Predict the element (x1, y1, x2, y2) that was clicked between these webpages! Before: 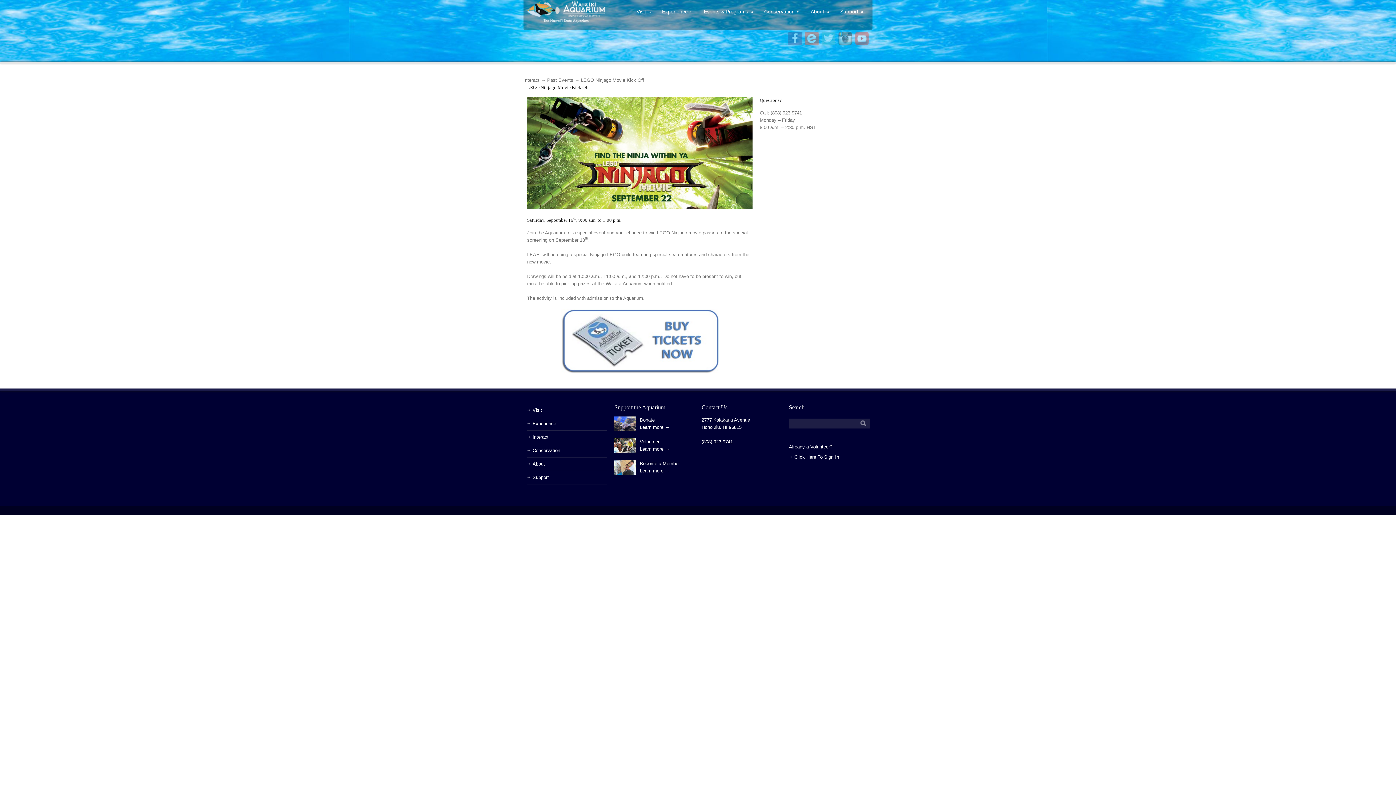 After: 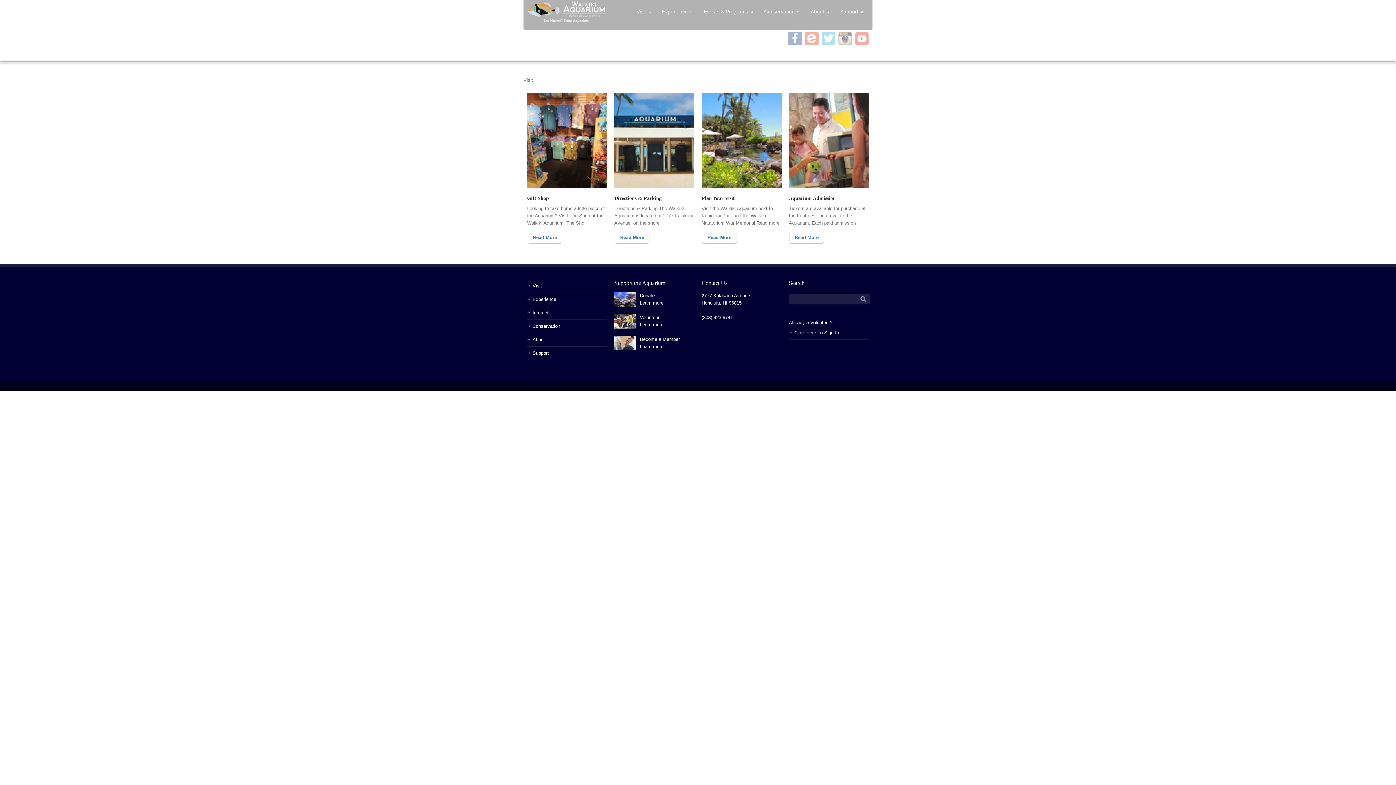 Action: label: Visit » bbox: (631, 7, 656, 16)